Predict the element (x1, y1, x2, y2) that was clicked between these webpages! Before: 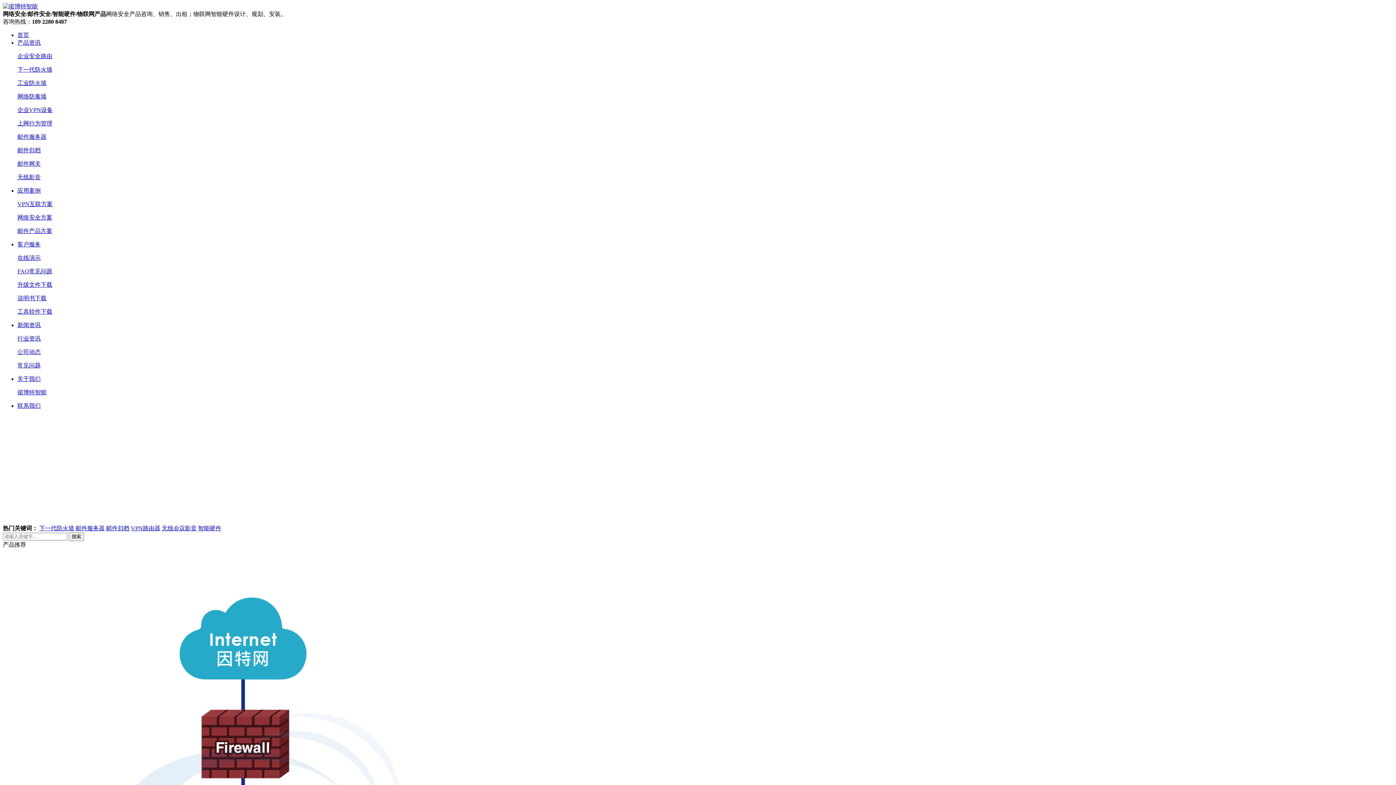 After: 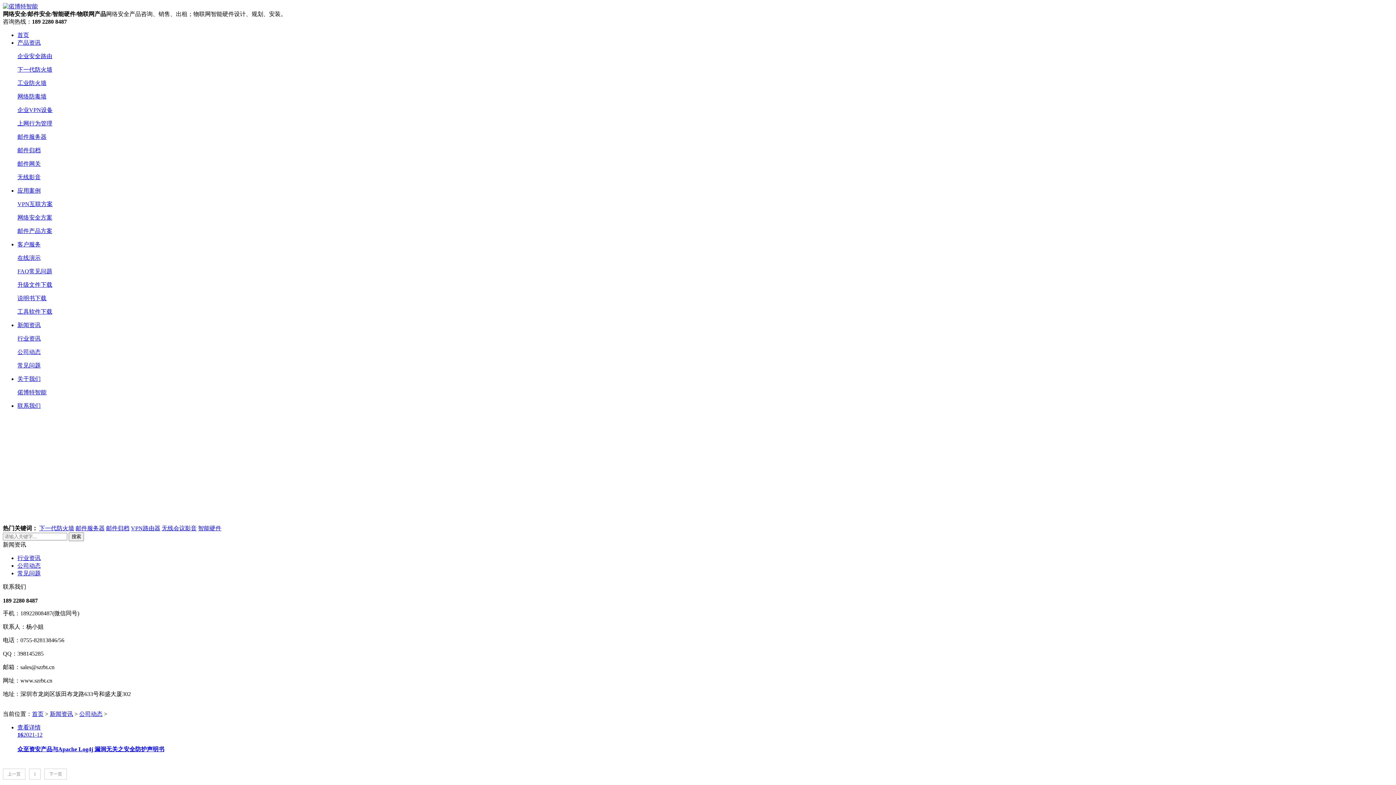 Action: label: 公司动态 bbox: (17, 349, 40, 355)